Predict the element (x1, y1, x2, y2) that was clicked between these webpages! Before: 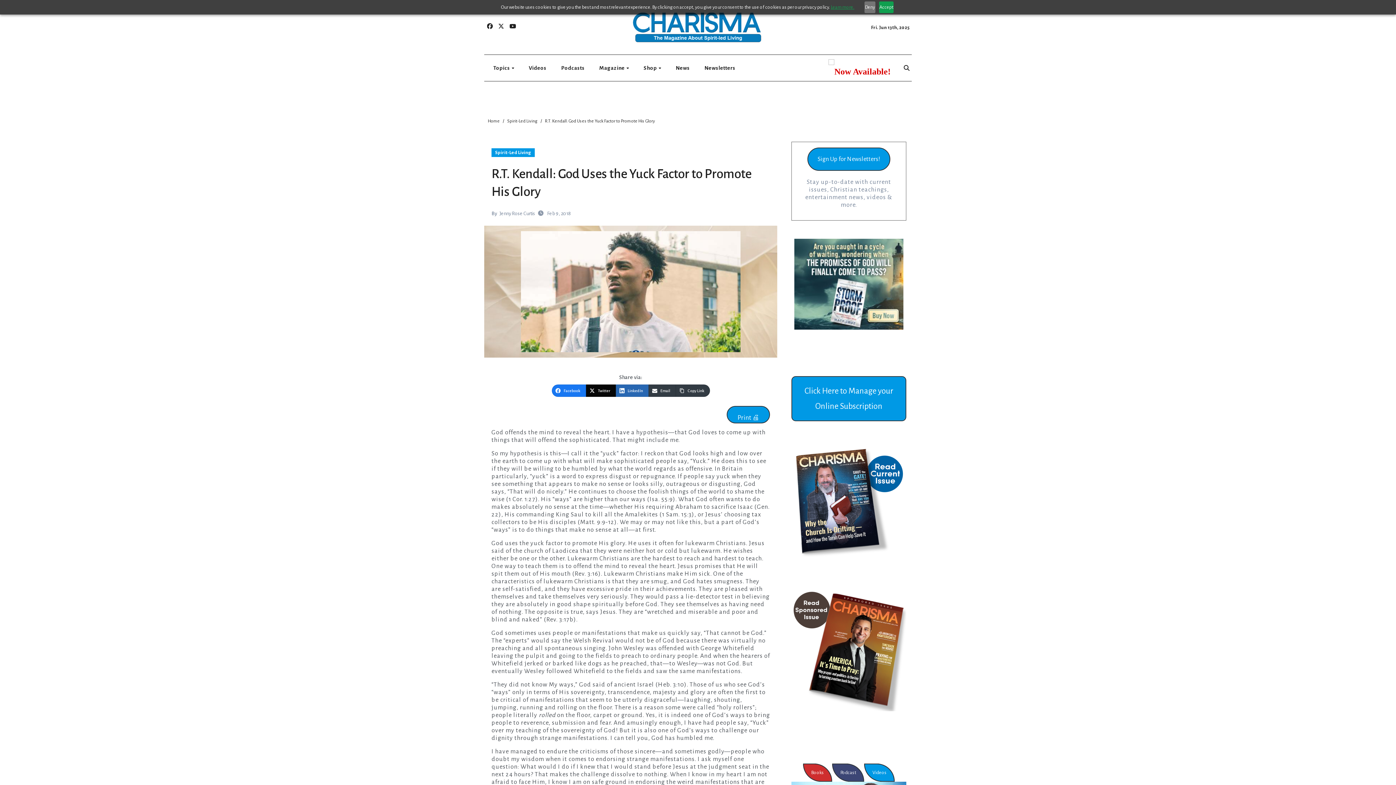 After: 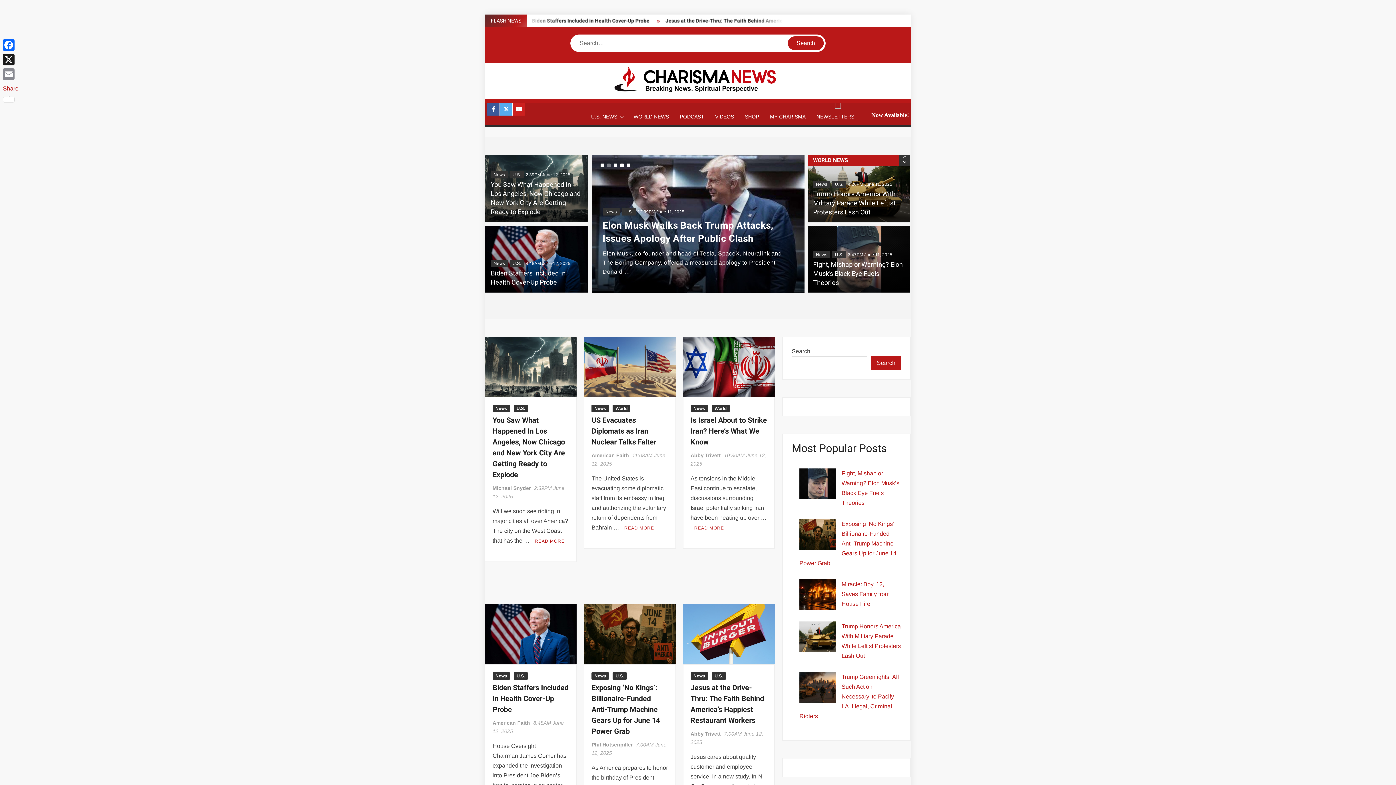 Action: bbox: (668, 58, 697, 78) label: News